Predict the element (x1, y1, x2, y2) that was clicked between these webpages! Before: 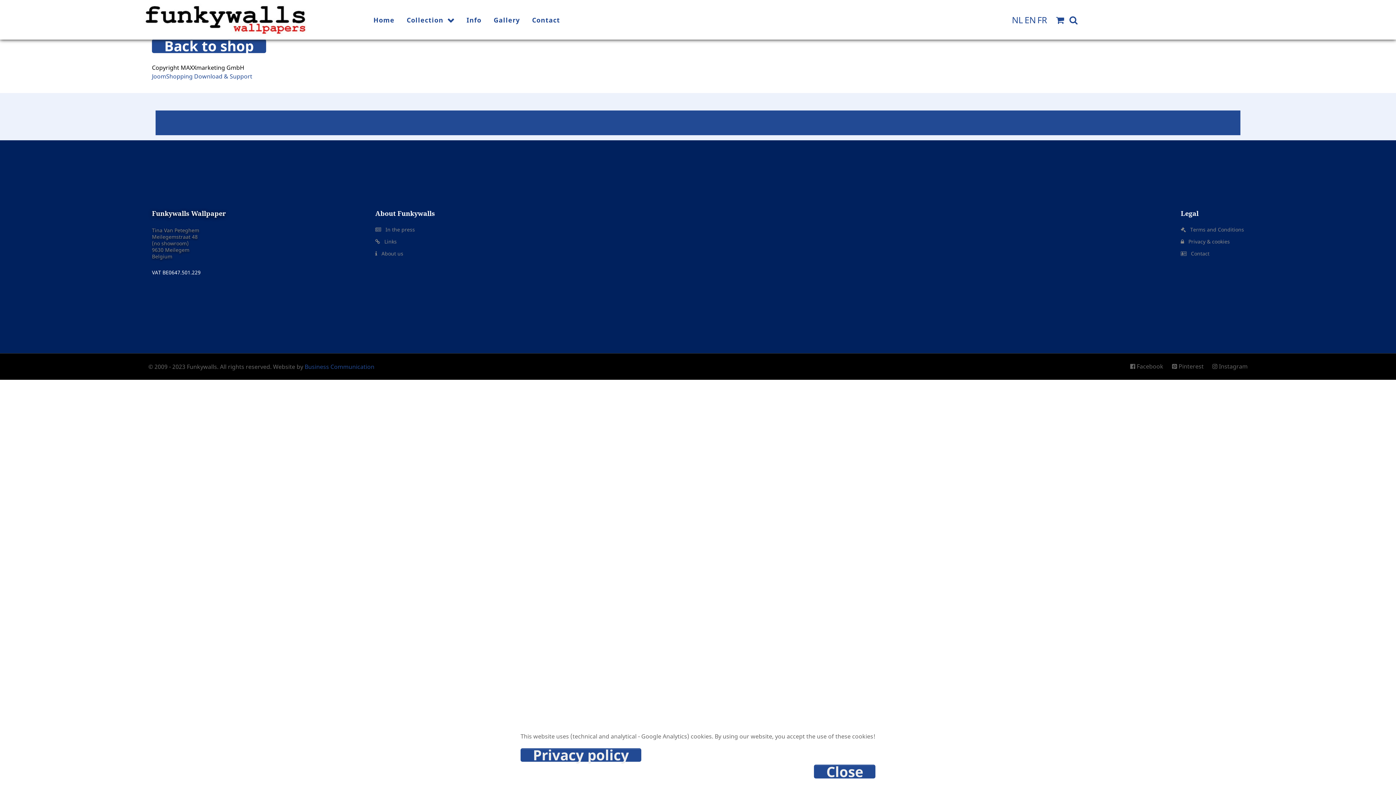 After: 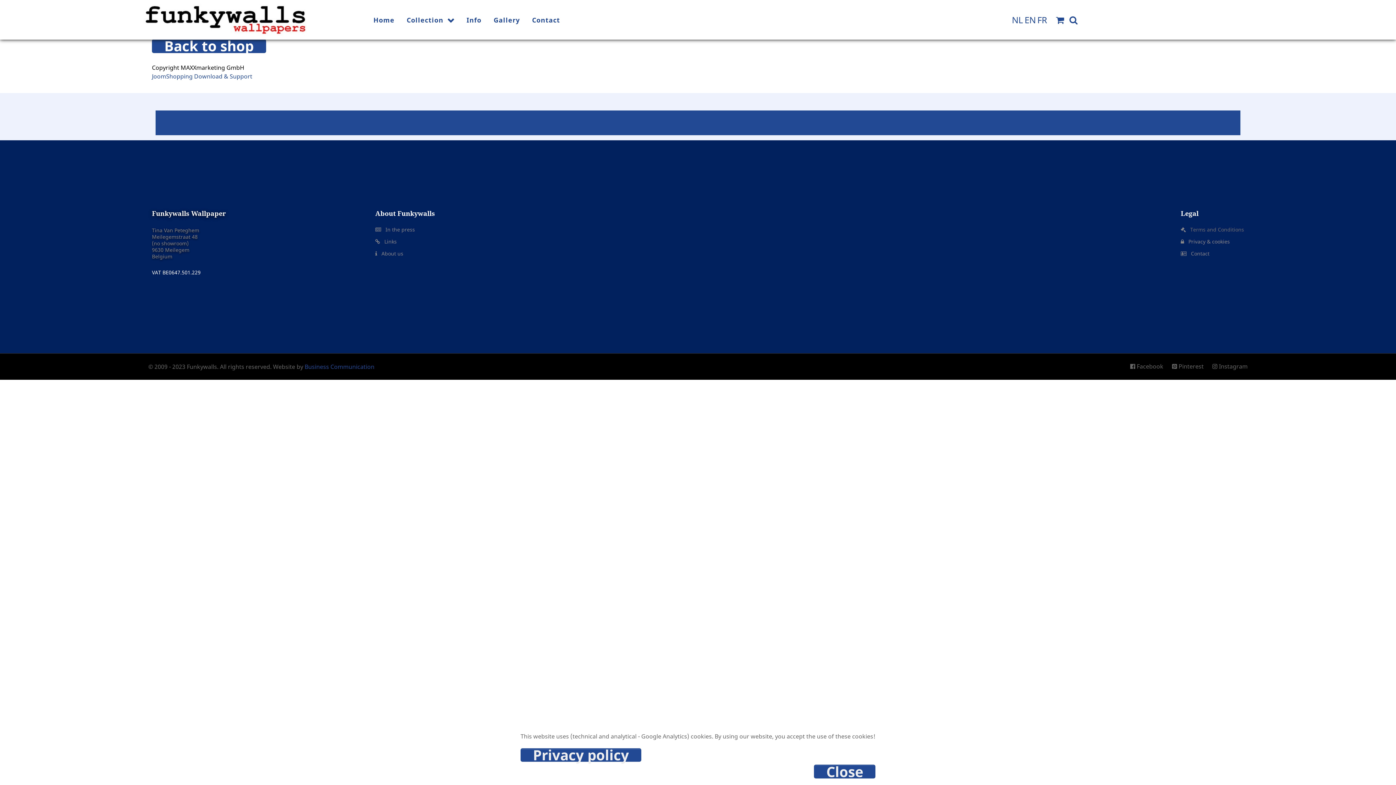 Action: label:   Terms and Conditions bbox: (1187, 226, 1244, 233)